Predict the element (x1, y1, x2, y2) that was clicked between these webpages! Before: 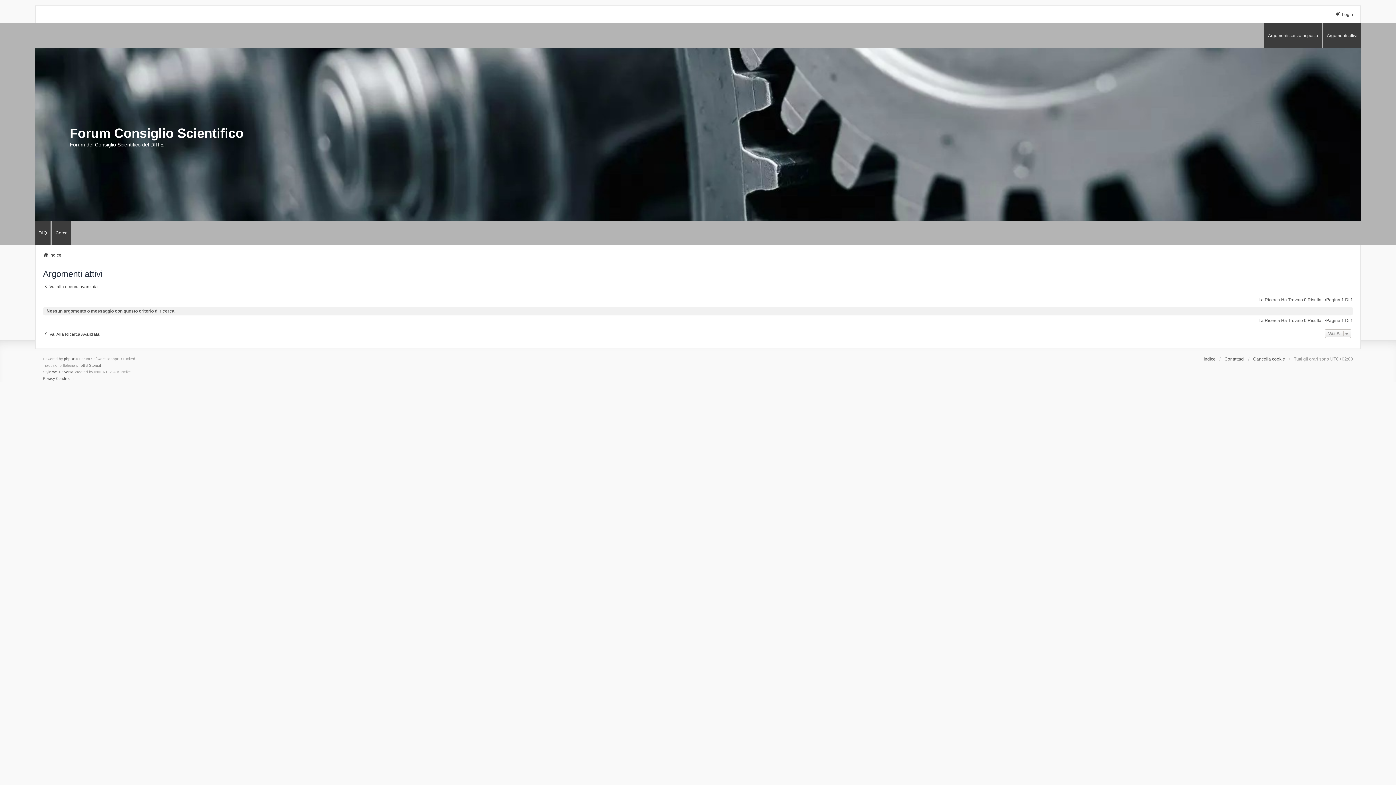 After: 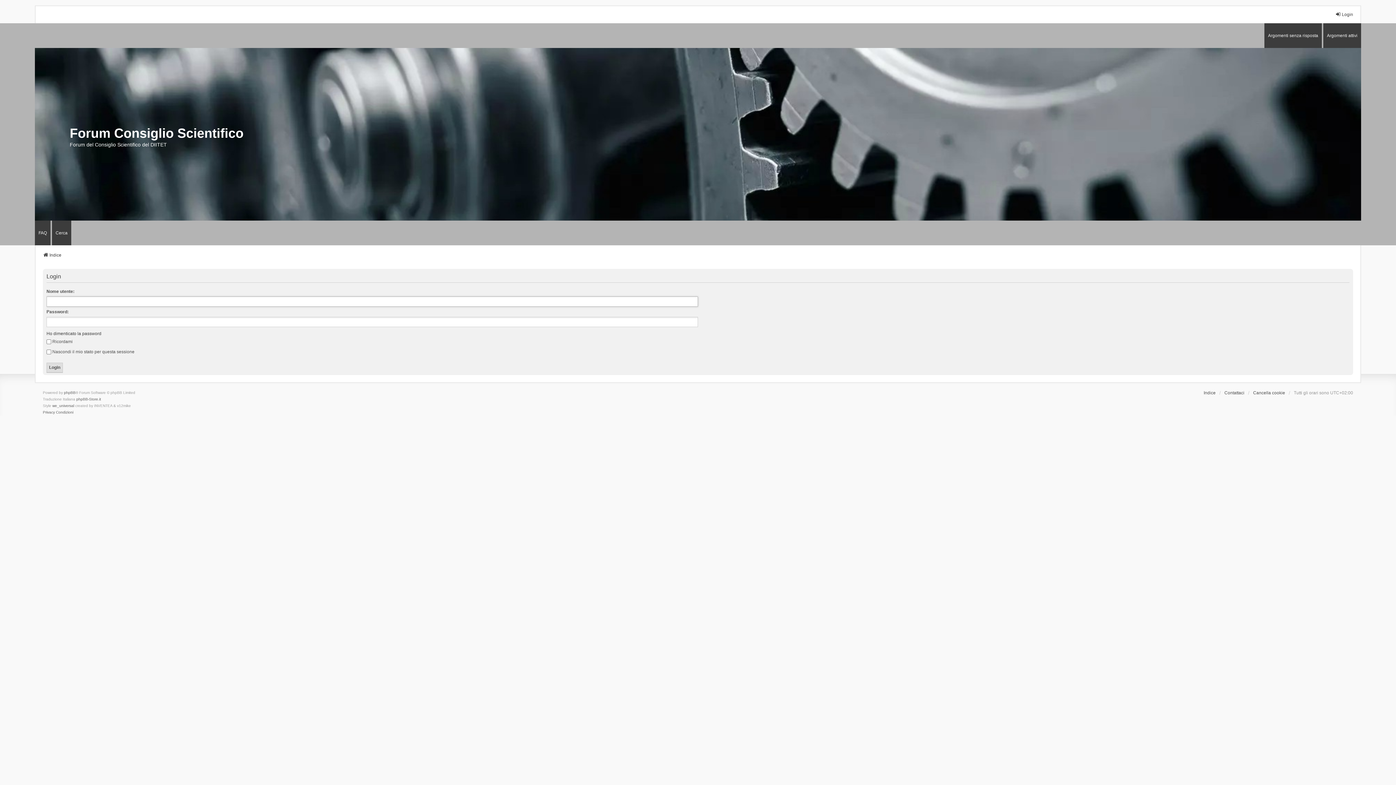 Action: bbox: (1335, 11, 1353, 17) label: Login